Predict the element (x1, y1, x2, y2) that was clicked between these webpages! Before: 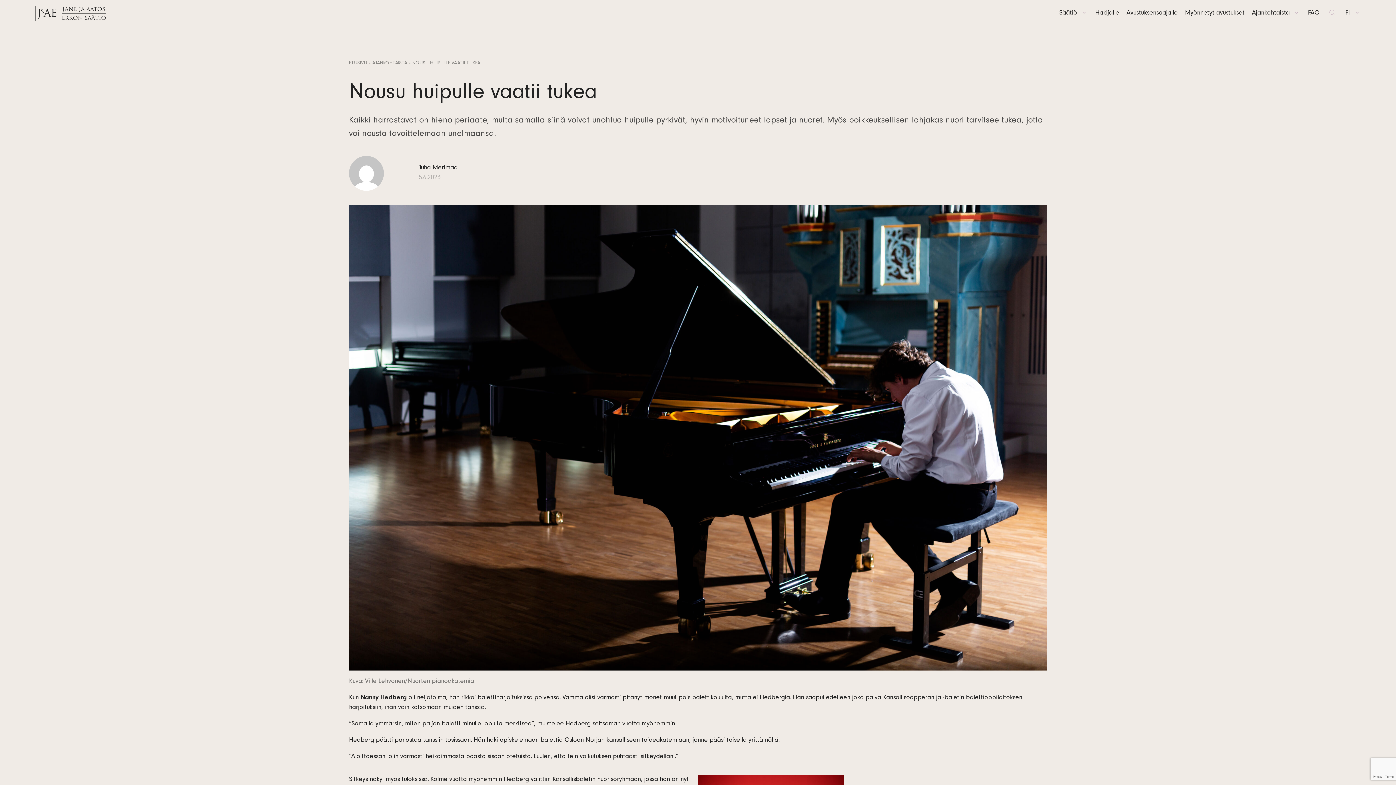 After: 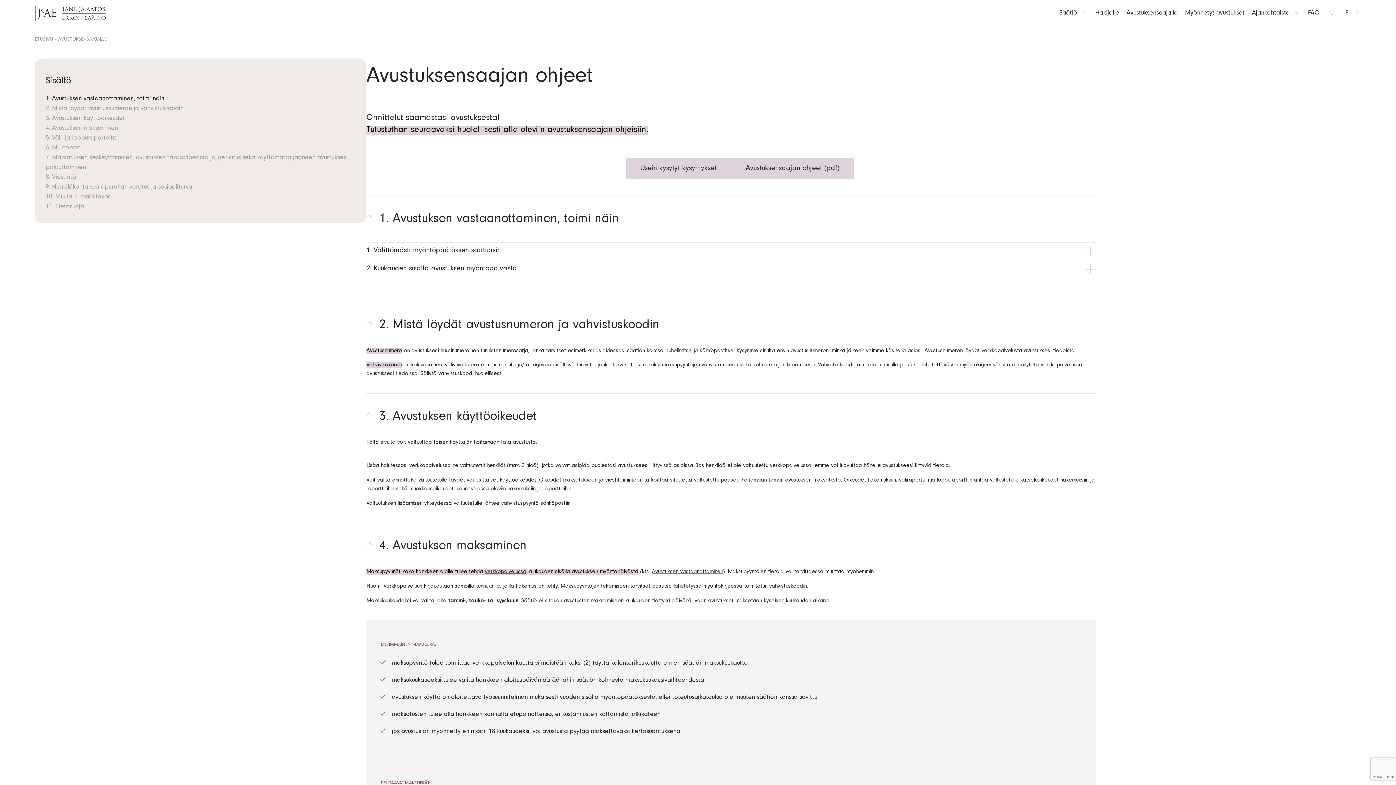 Action: bbox: (1126, 10, 1178, 16) label: Avustuksensaajalle